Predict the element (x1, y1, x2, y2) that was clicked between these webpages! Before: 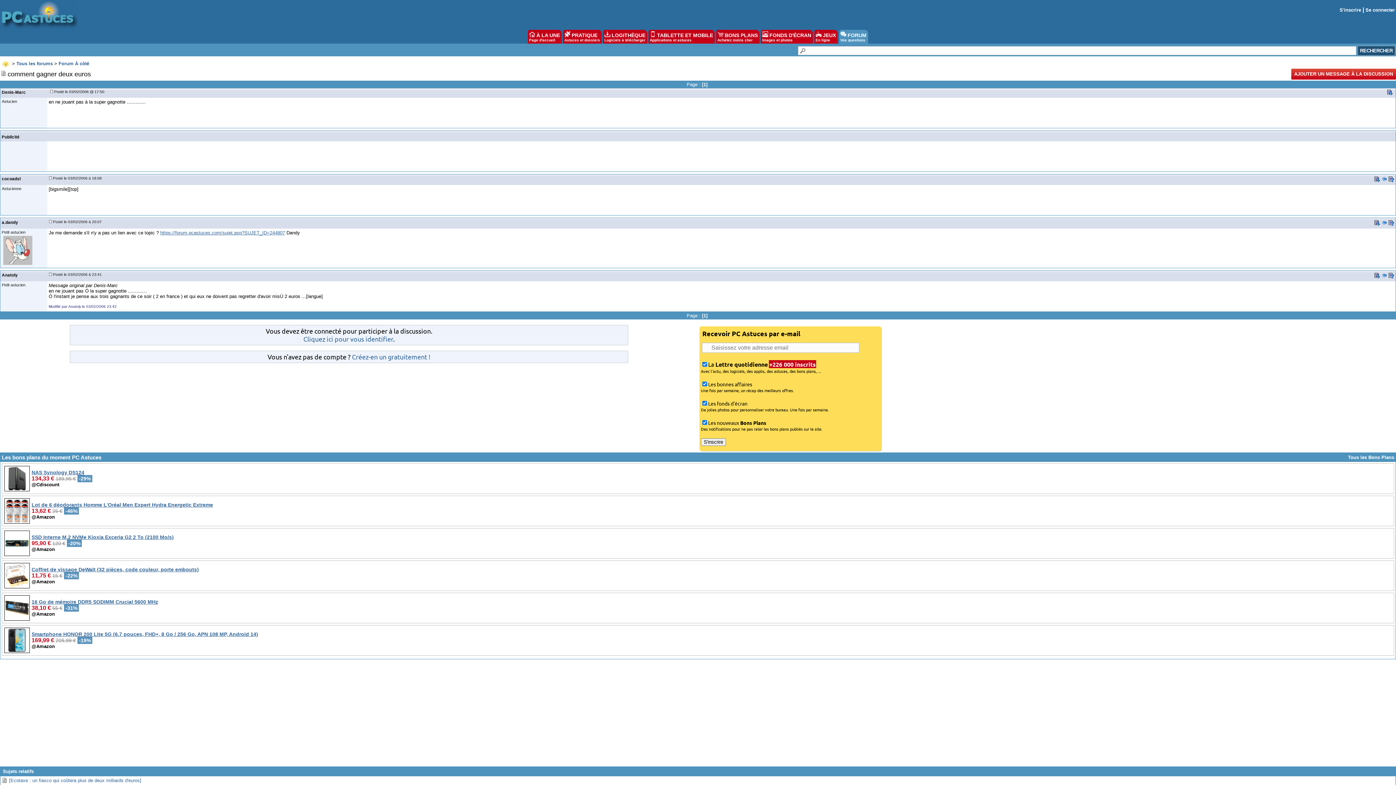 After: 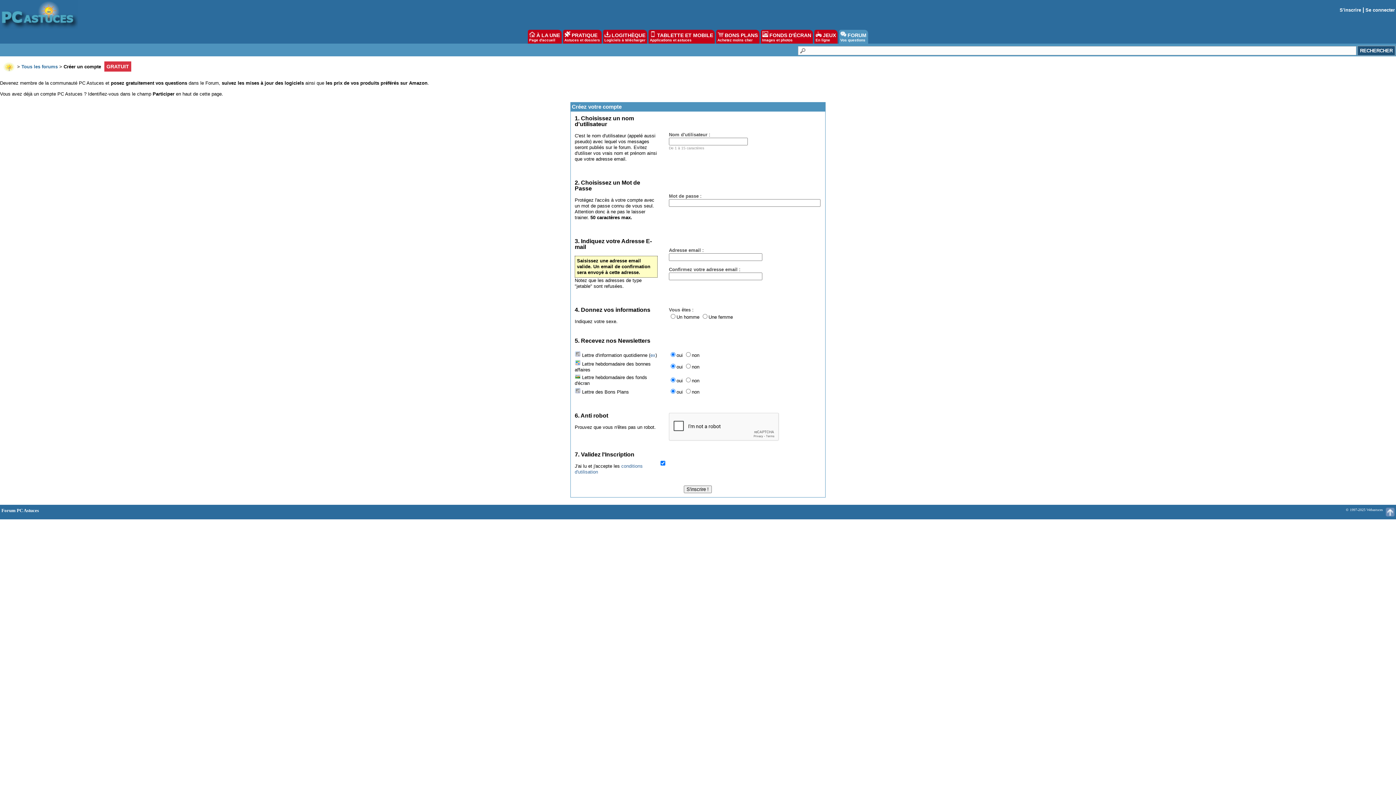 Action: label: S'inscrire bbox: (1340, 7, 1361, 12)